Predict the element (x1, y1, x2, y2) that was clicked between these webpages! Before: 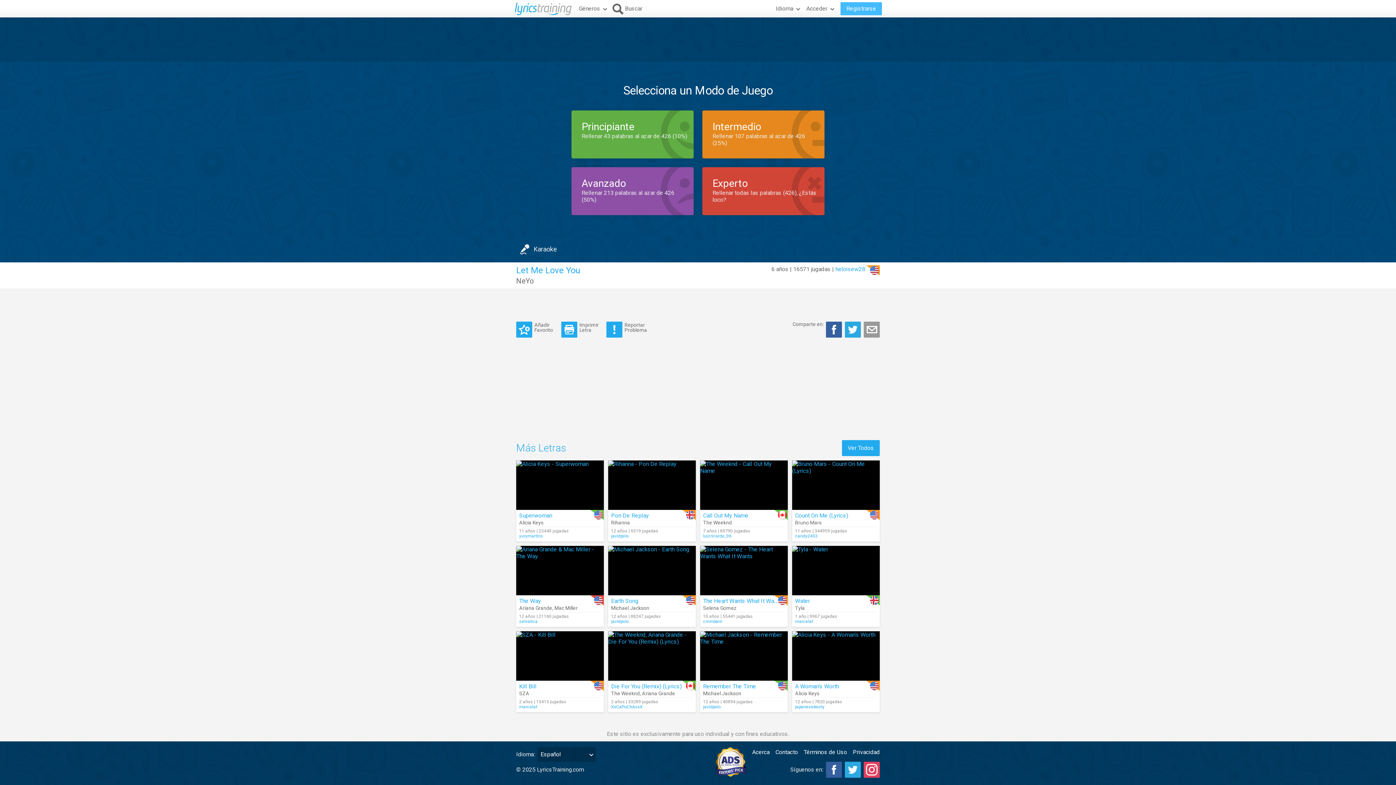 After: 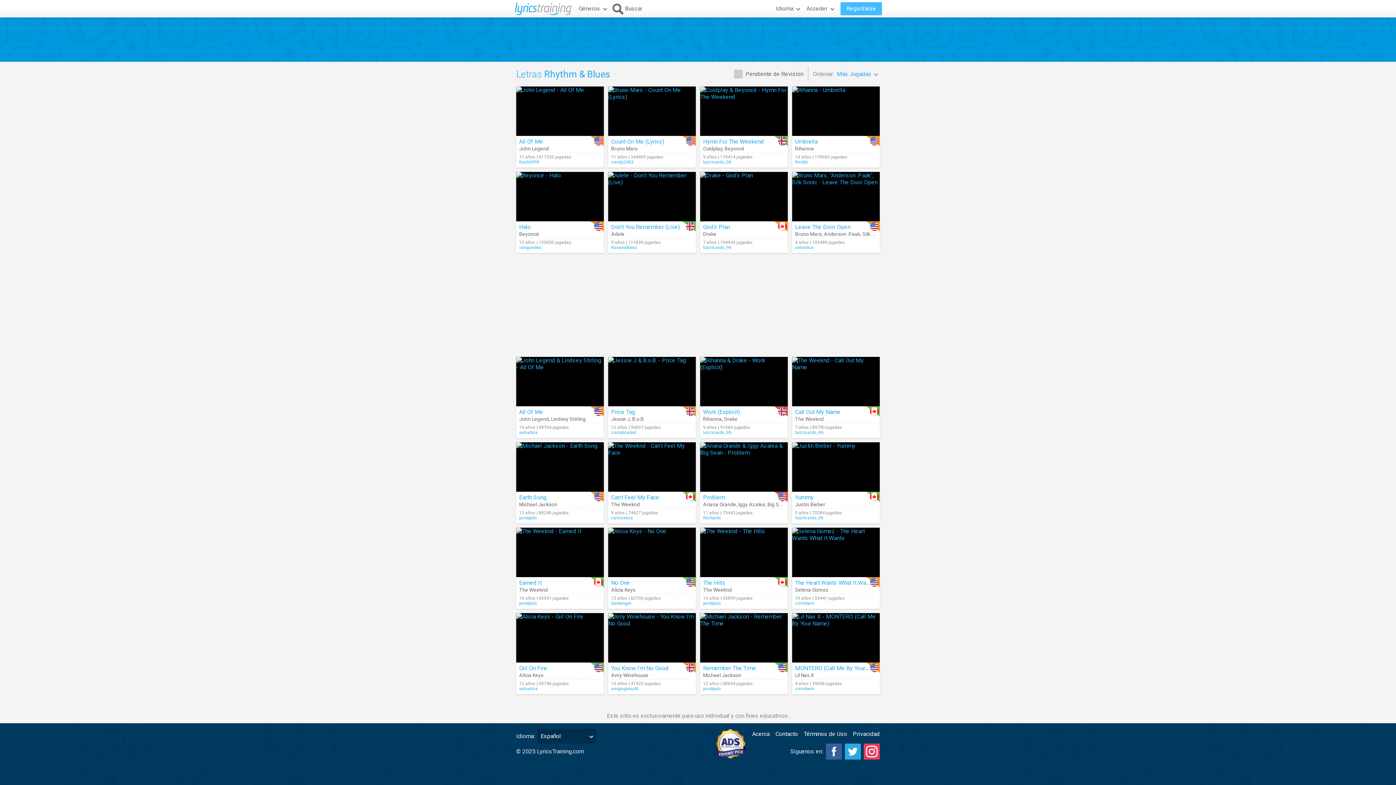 Action: bbox: (516, 440, 880, 456) label: Más Letras